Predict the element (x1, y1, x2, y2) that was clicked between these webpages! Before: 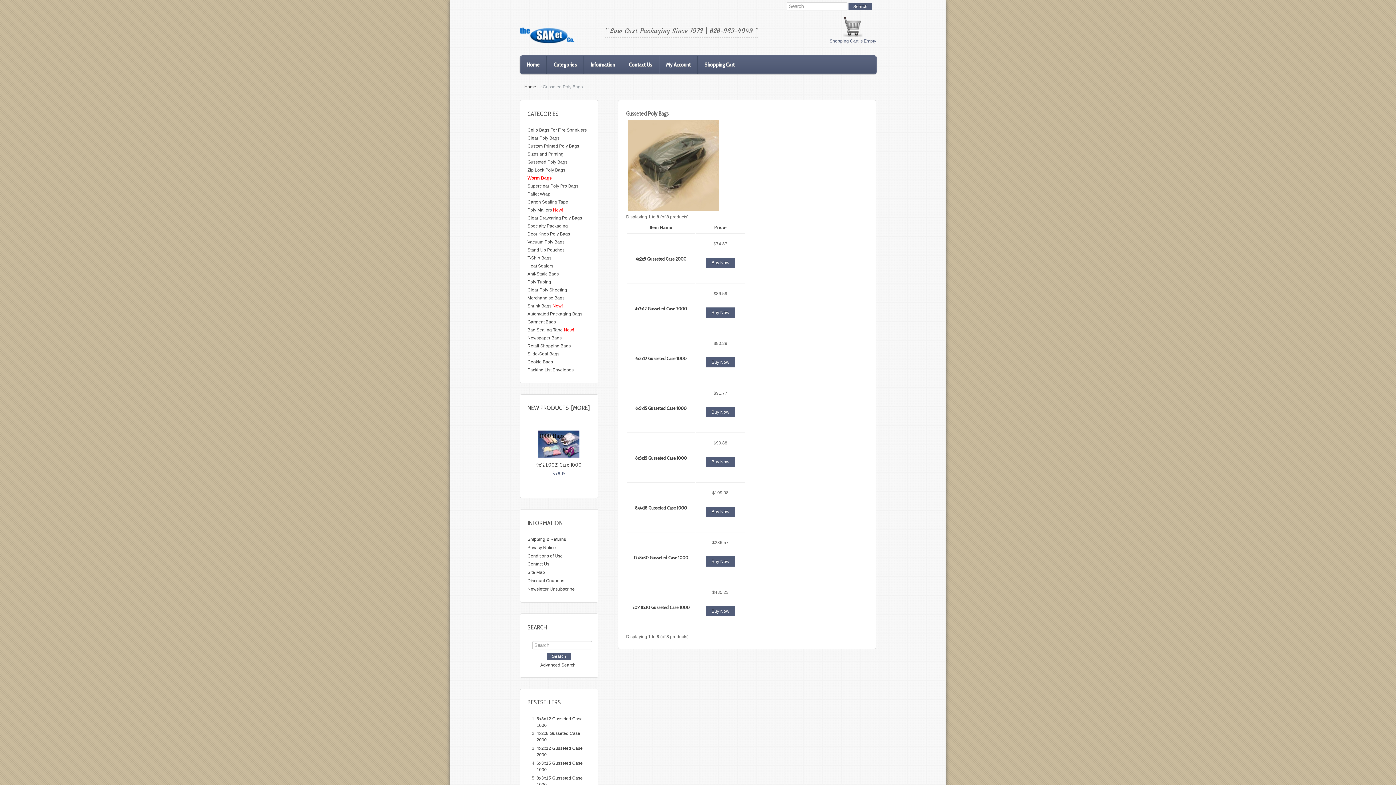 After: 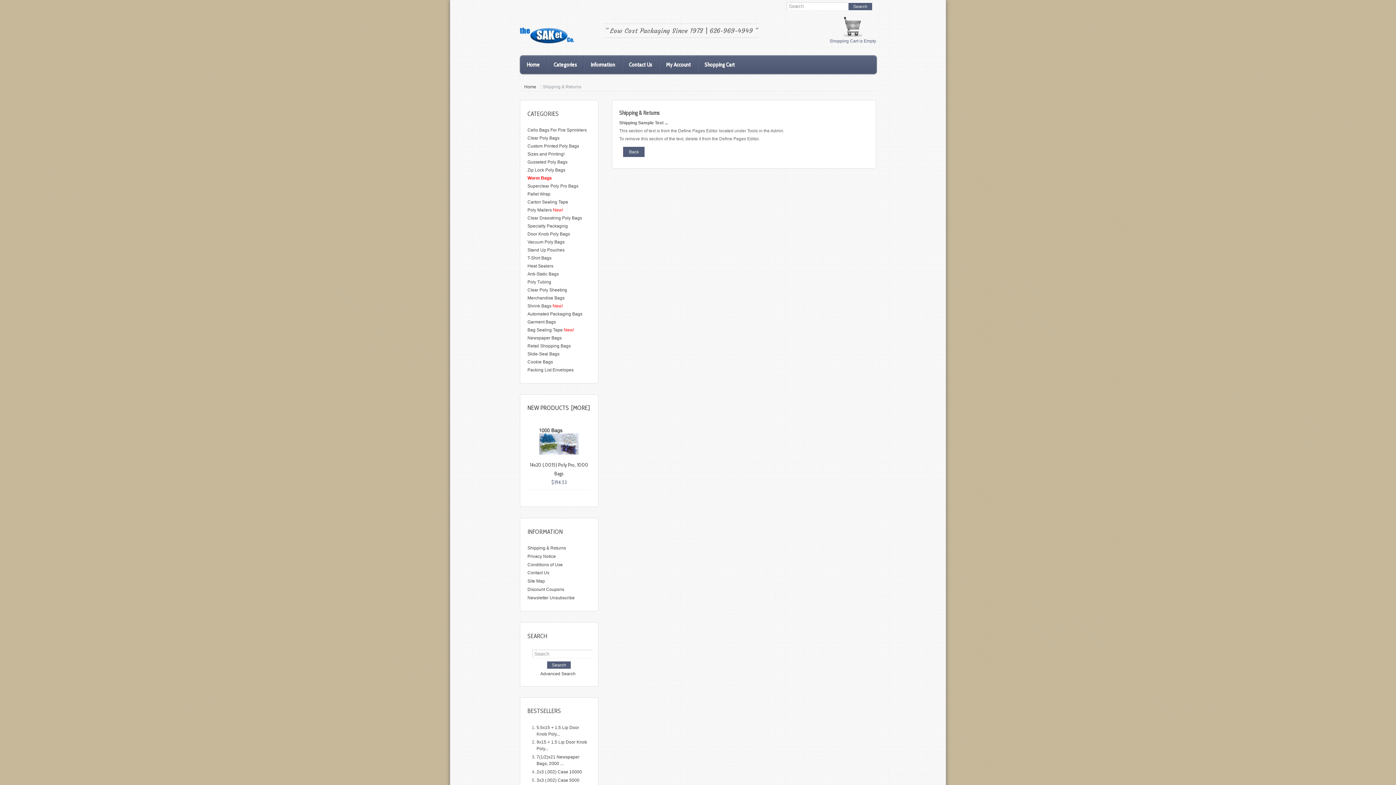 Action: label: Shipping & Returns bbox: (527, 537, 566, 542)